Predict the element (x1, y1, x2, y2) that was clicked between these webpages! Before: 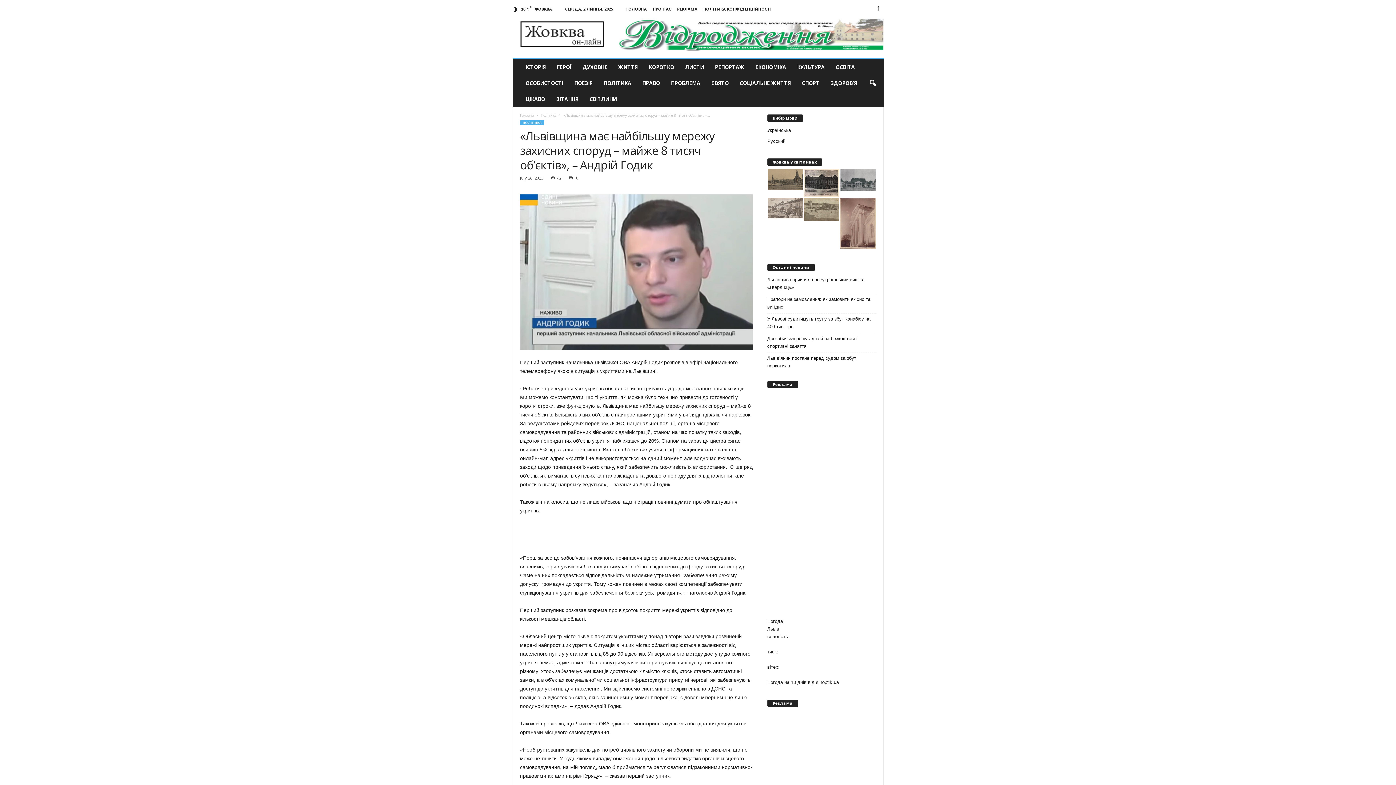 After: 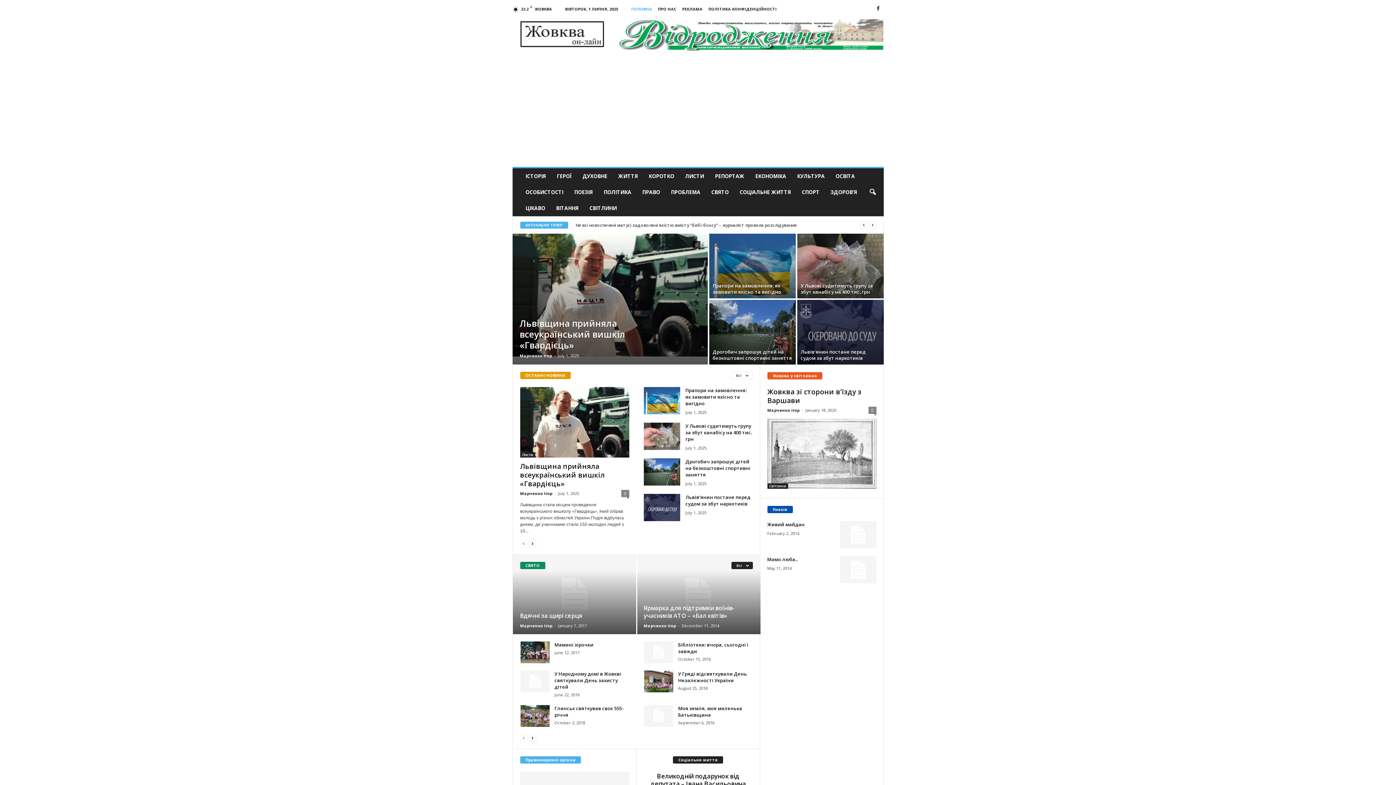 Action: bbox: (626, 6, 647, 11) label: ГОЛОВНА